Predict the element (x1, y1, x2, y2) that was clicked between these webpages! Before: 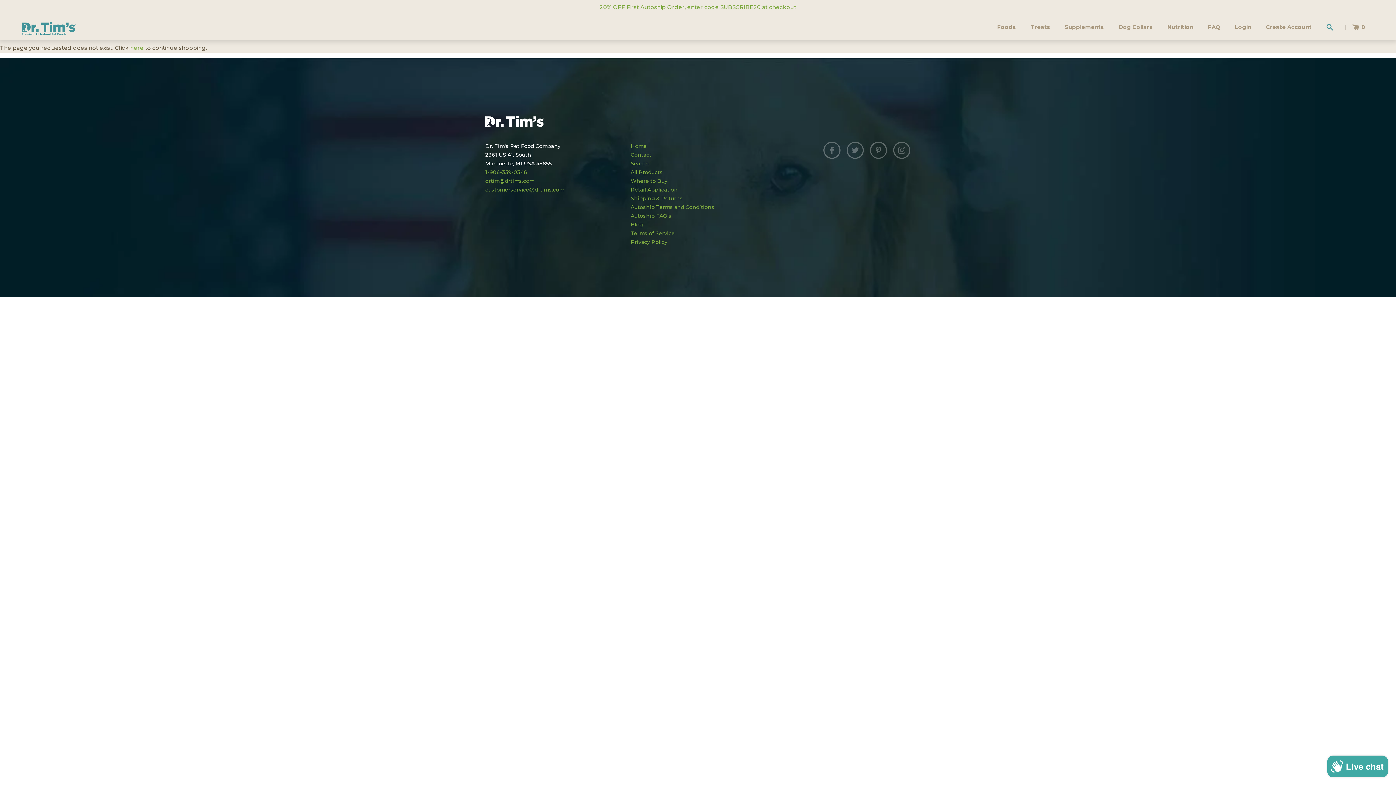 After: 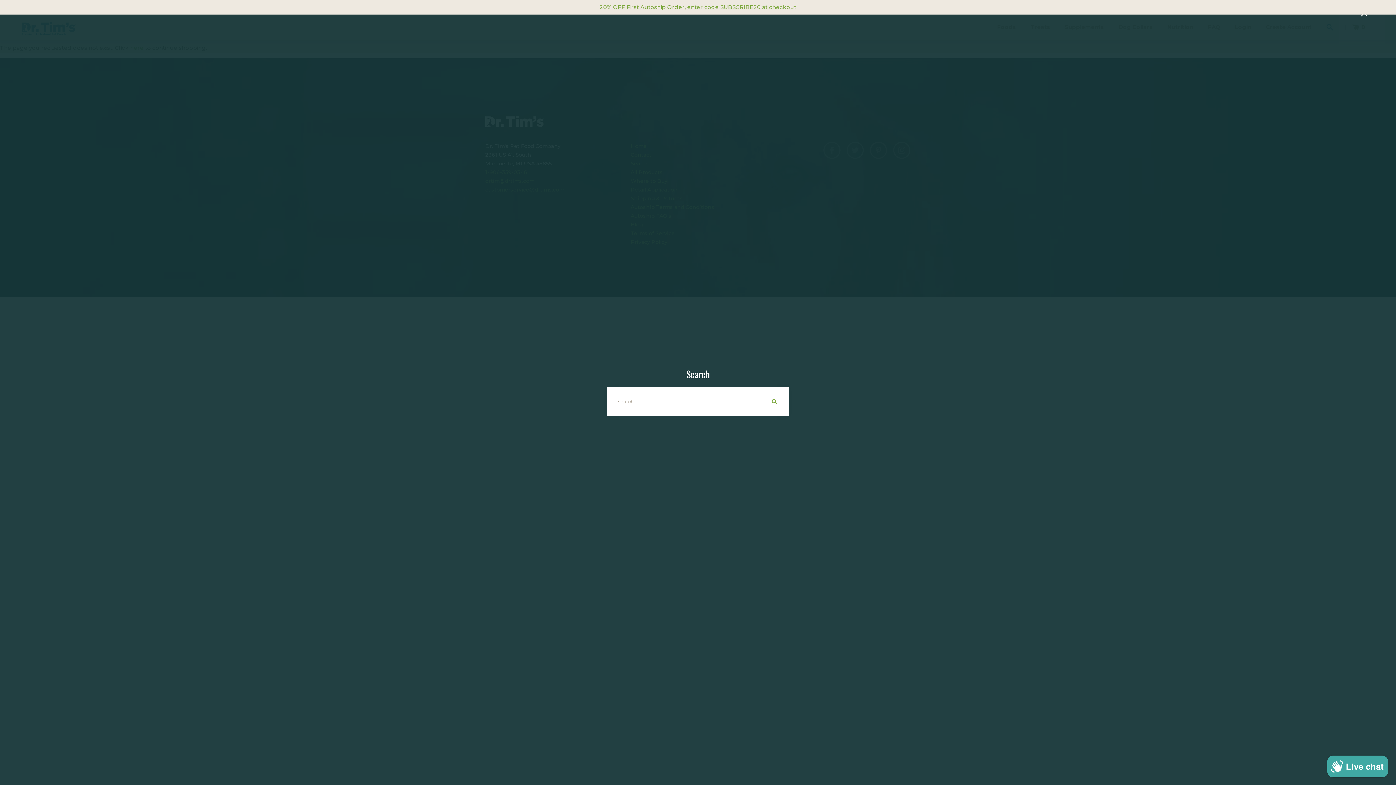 Action: bbox: (1320, 14, 1344, 40)